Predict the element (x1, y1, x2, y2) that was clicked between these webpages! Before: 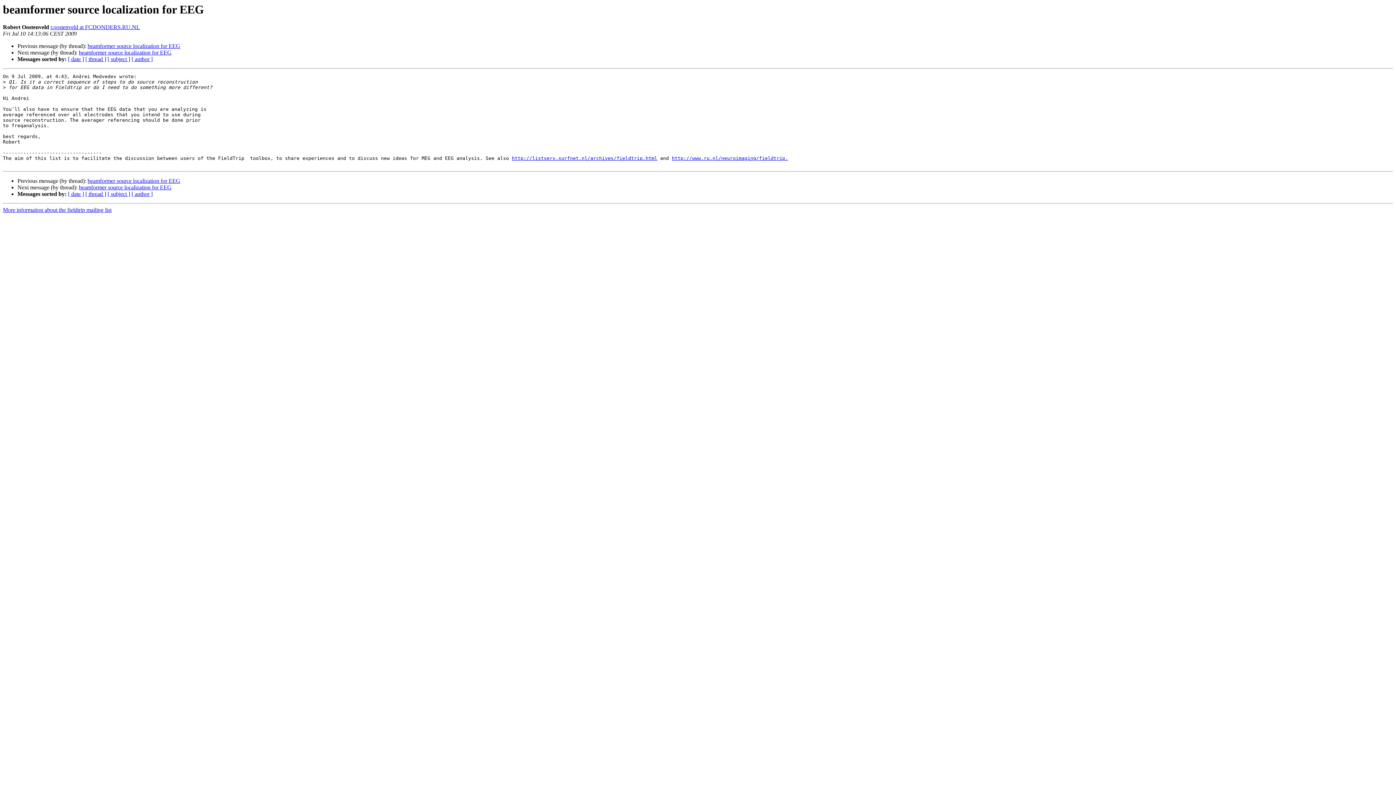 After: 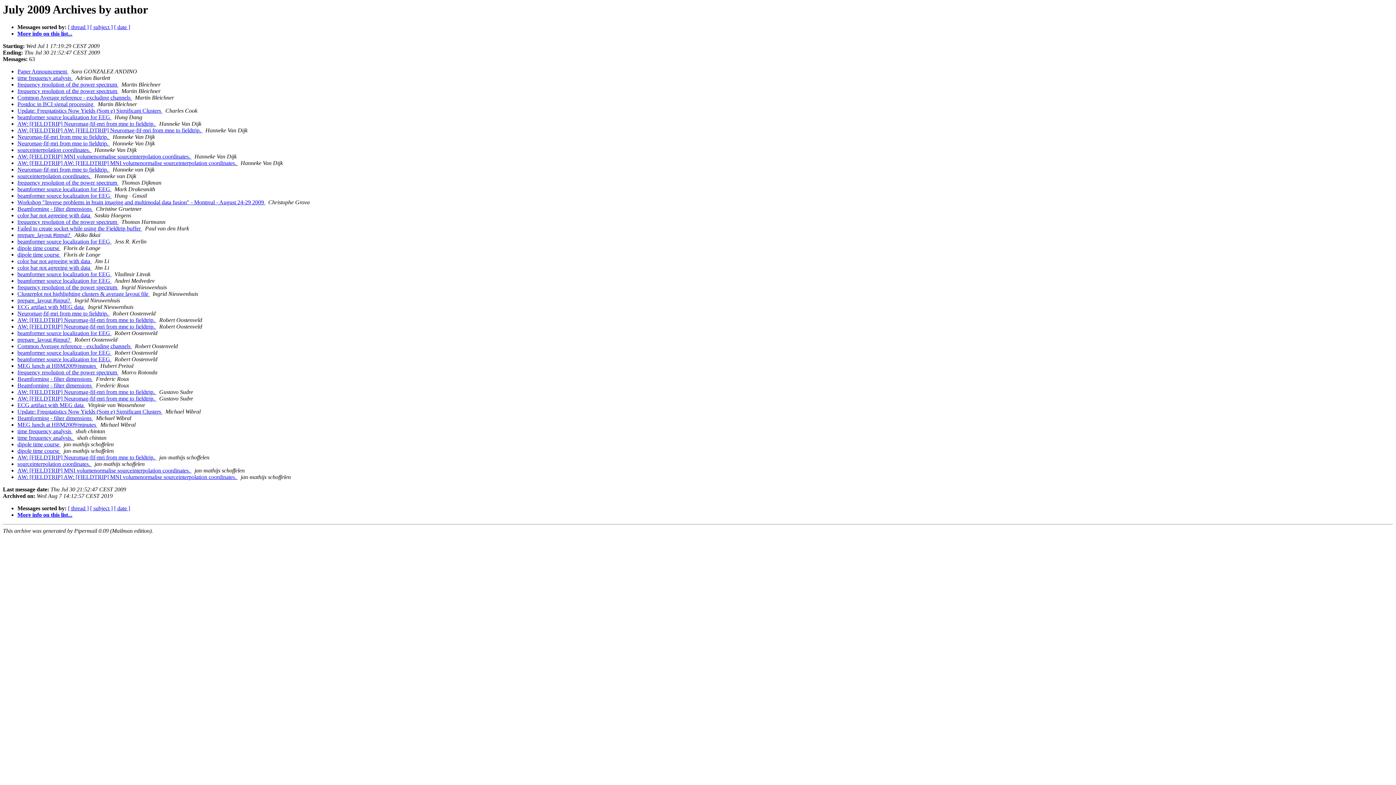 Action: label: [ author ] bbox: (131, 191, 152, 197)